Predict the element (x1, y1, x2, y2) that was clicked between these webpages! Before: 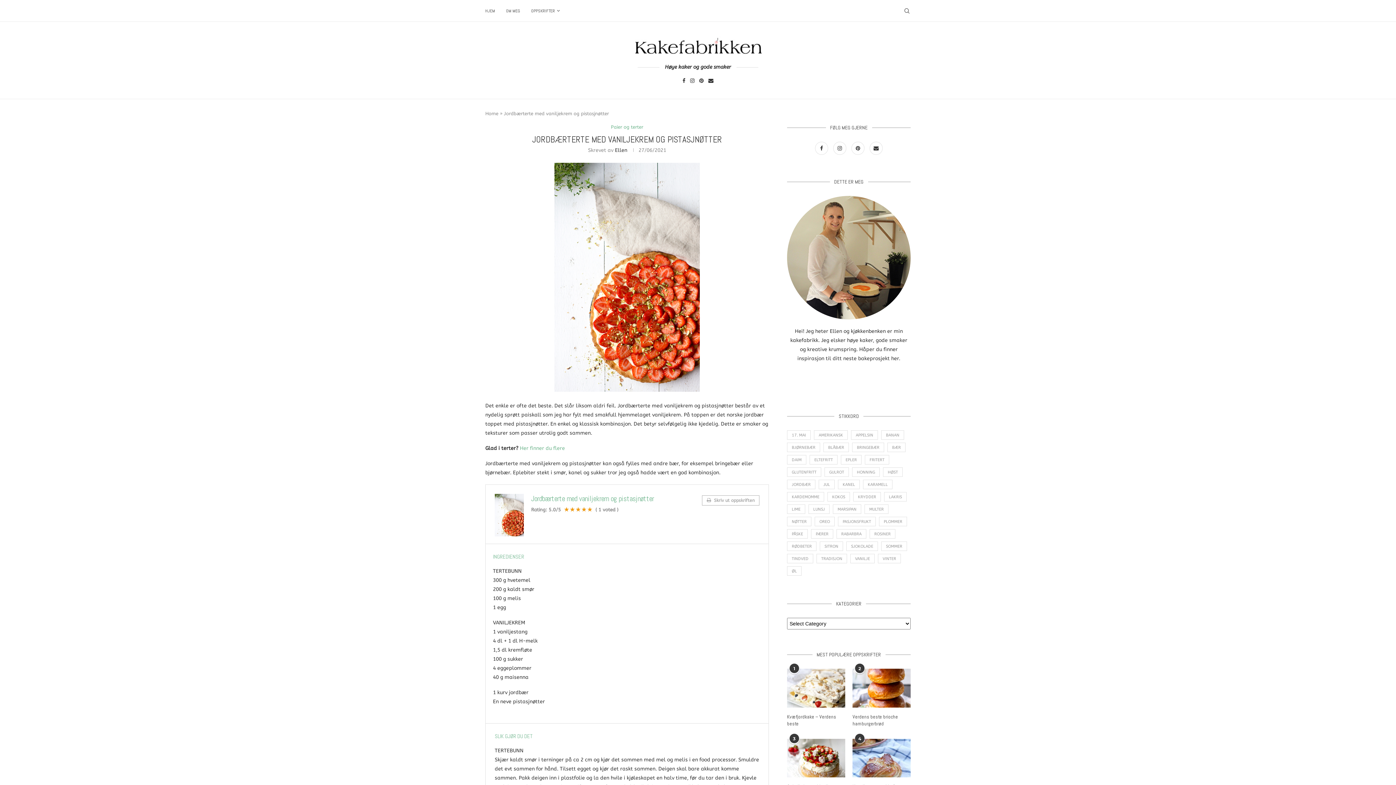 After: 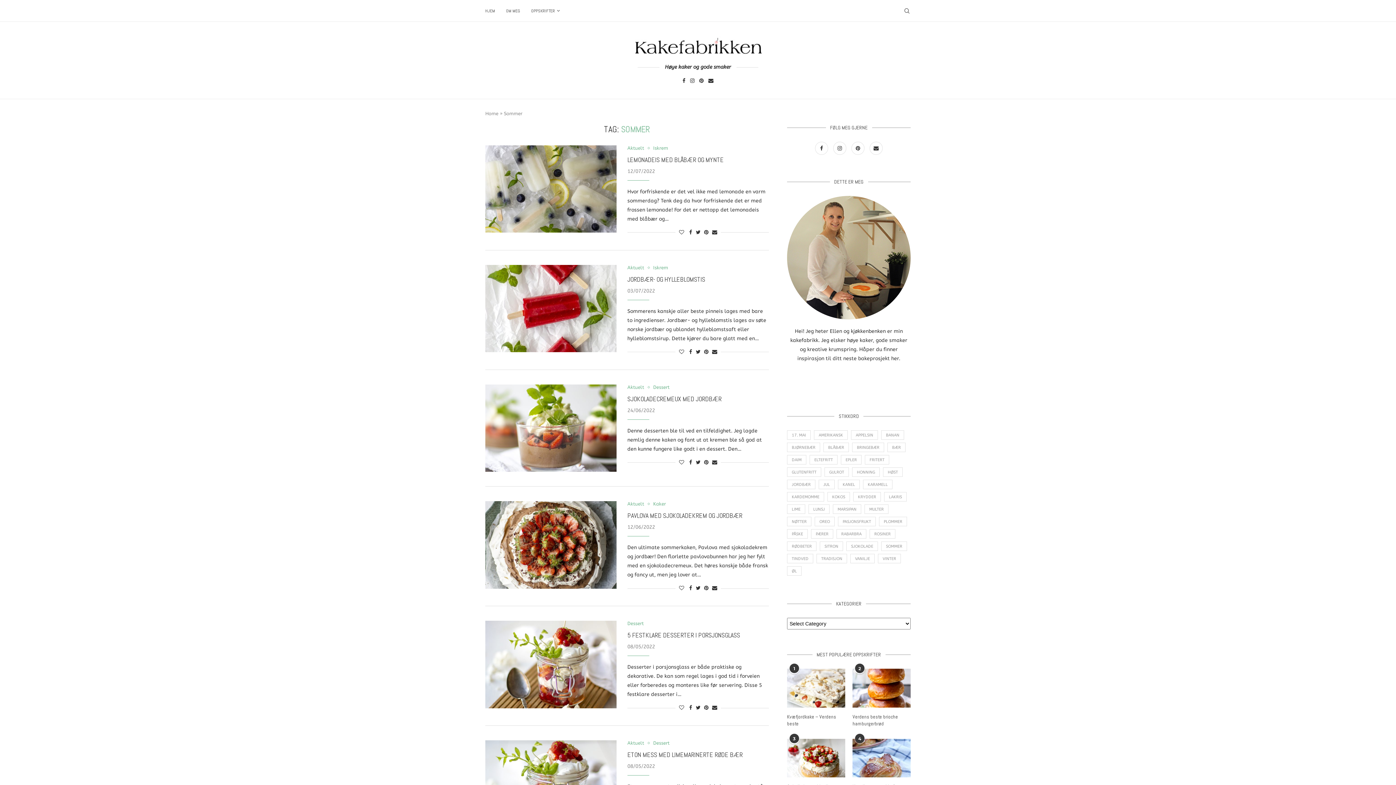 Action: bbox: (881, 541, 907, 551) label: Sommer (30 items)